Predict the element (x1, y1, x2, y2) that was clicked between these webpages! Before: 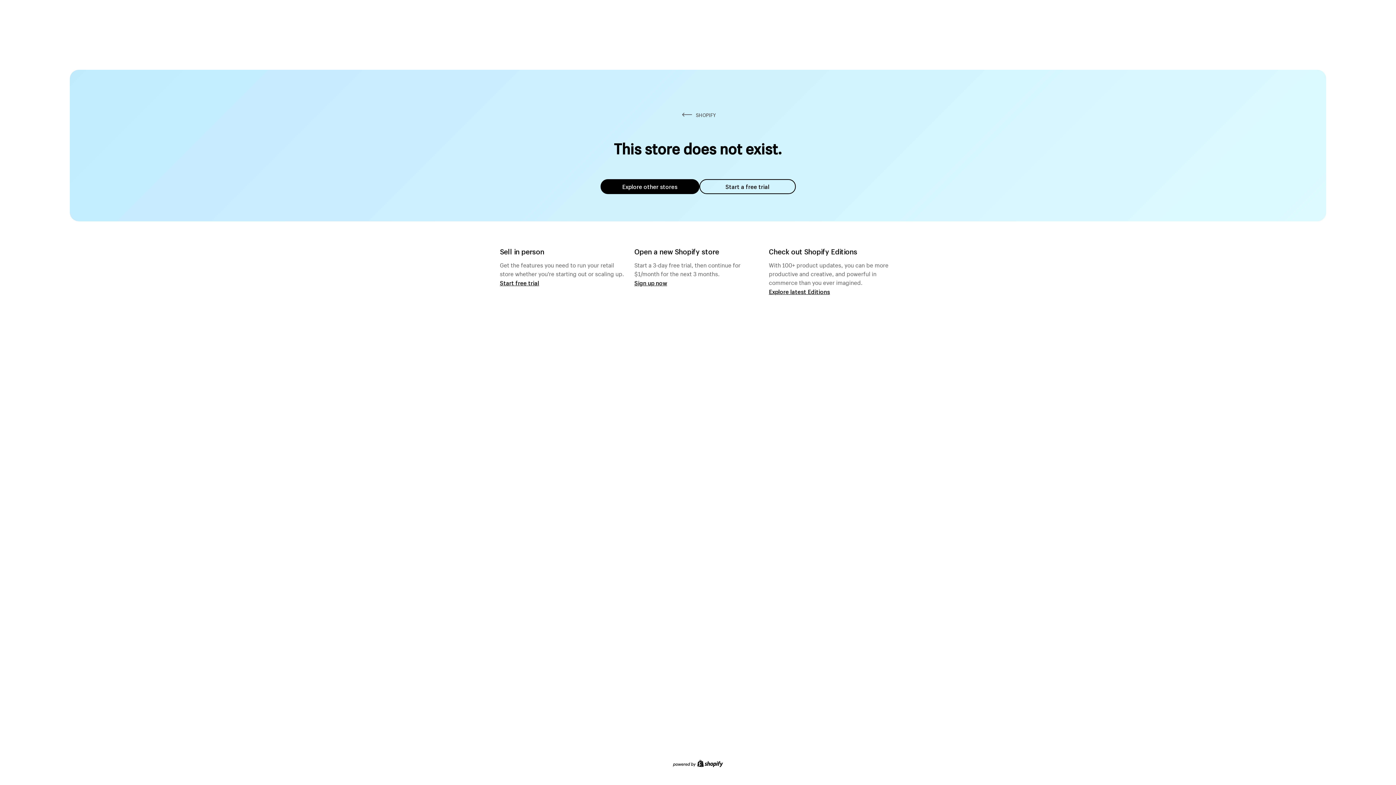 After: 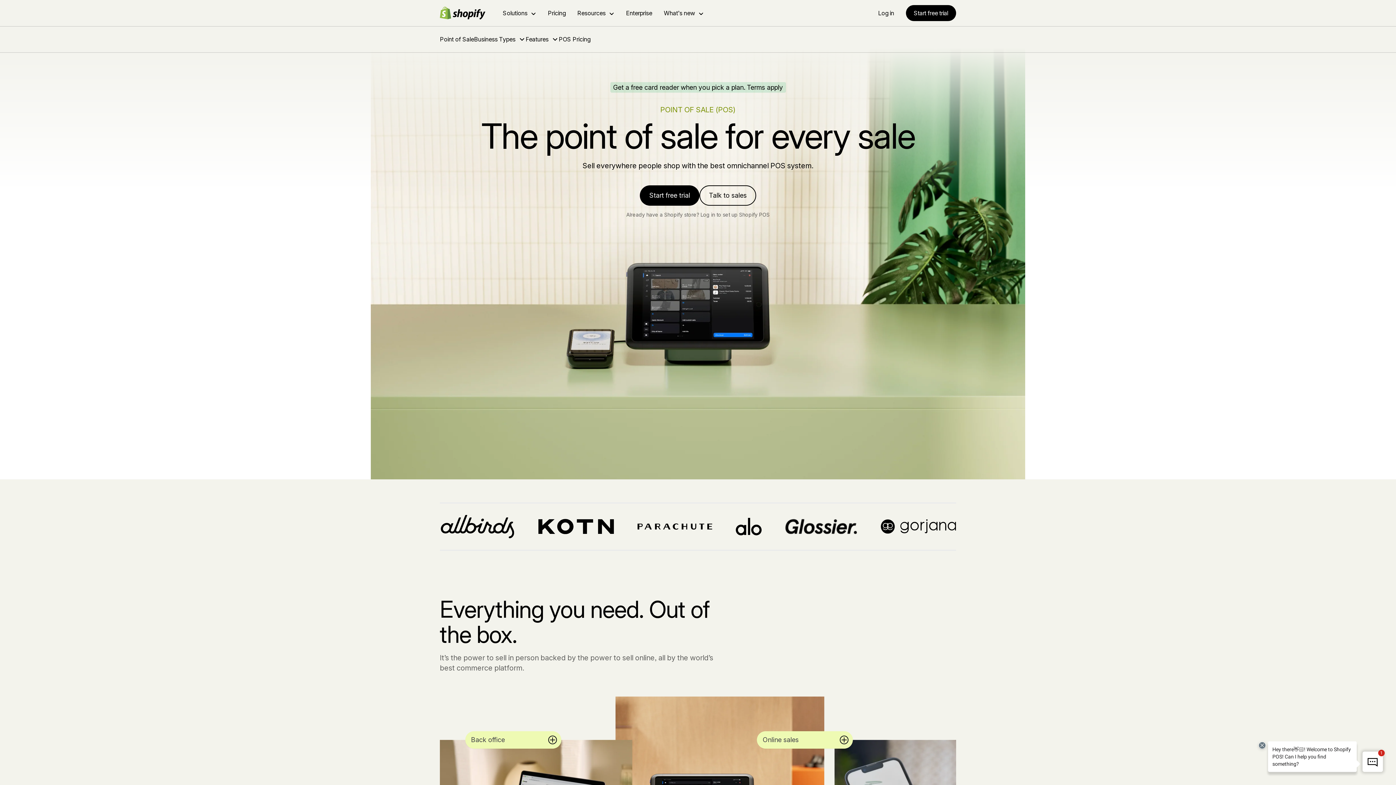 Action: label: Start free trial bbox: (500, 279, 539, 286)